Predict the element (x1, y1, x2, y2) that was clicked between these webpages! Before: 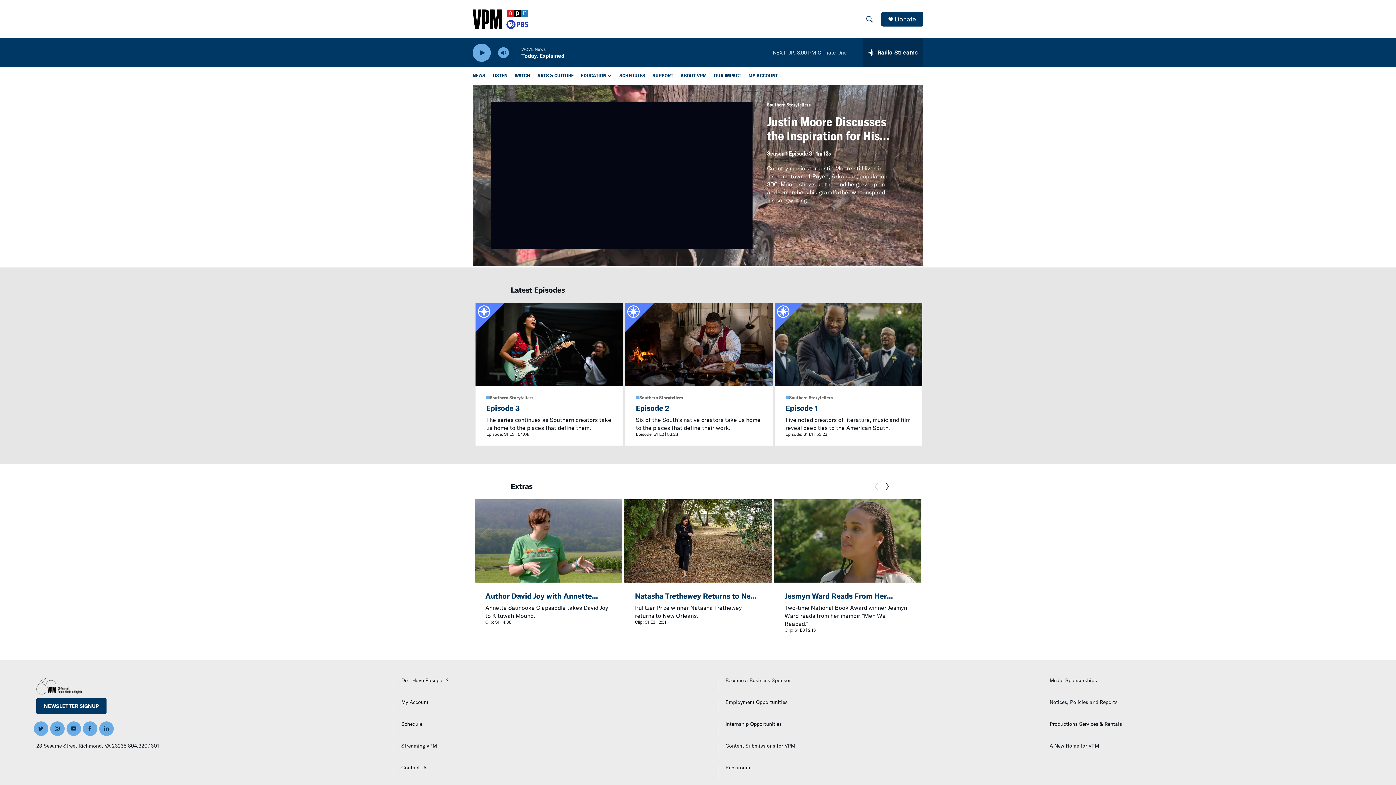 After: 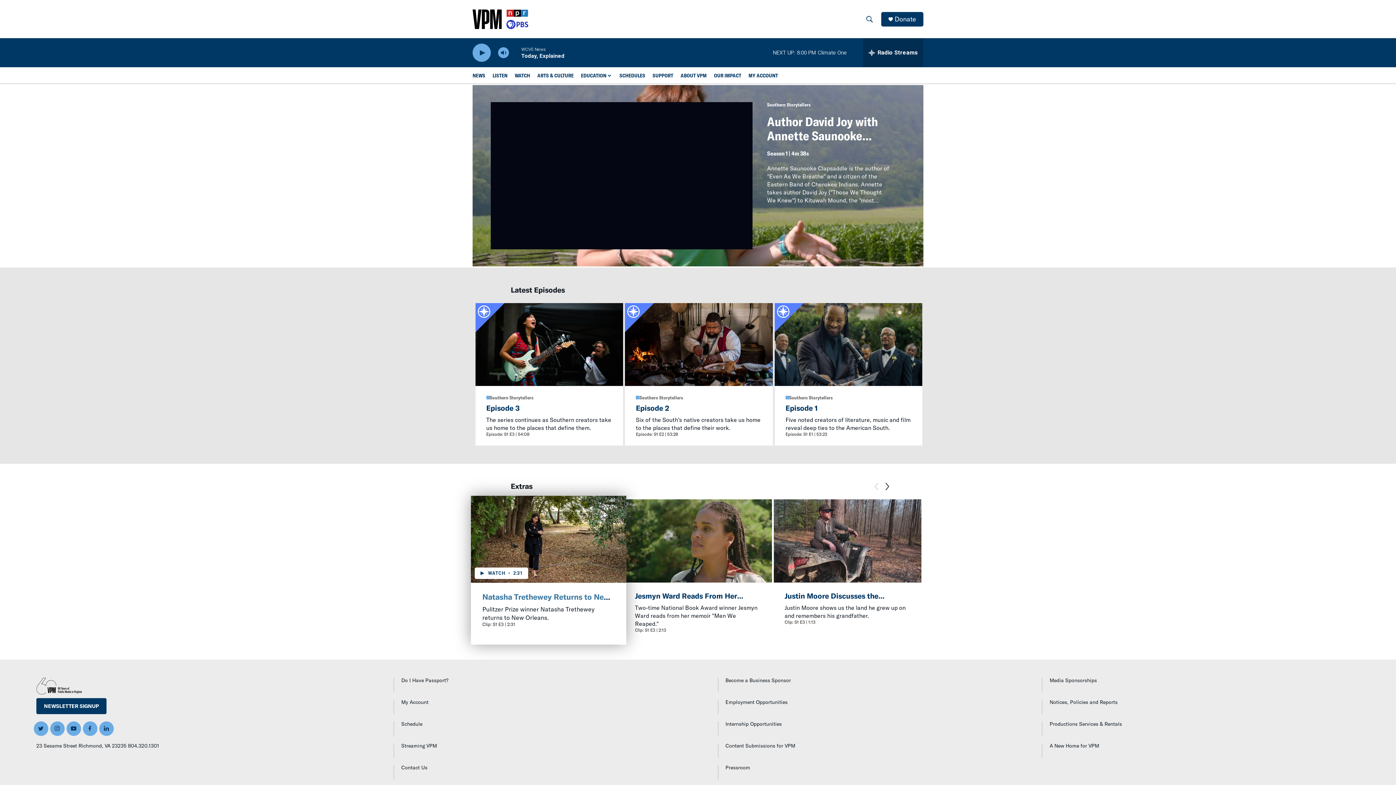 Action: bbox: (485, 591, 592, 609) label: Author David Joy with Annette Saunooke Clapsaddle